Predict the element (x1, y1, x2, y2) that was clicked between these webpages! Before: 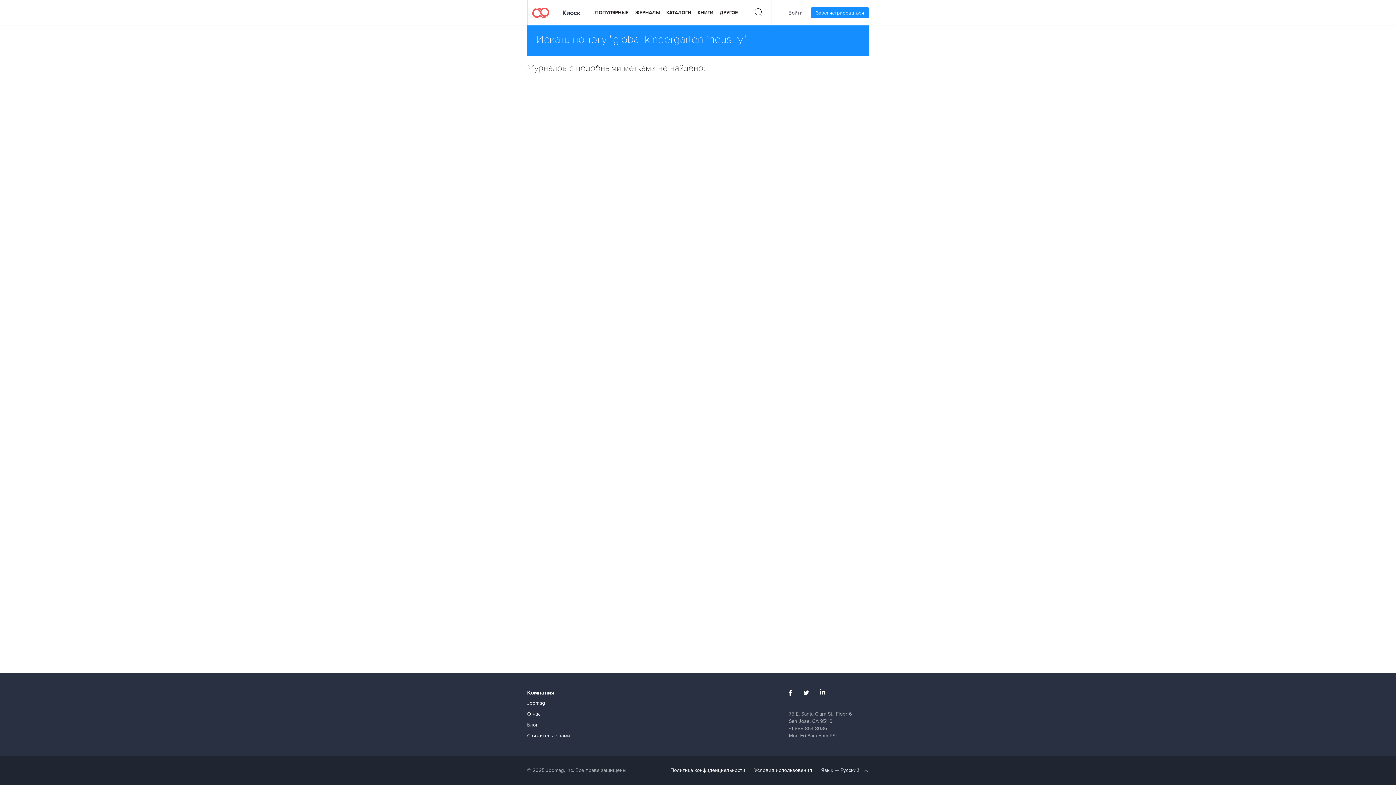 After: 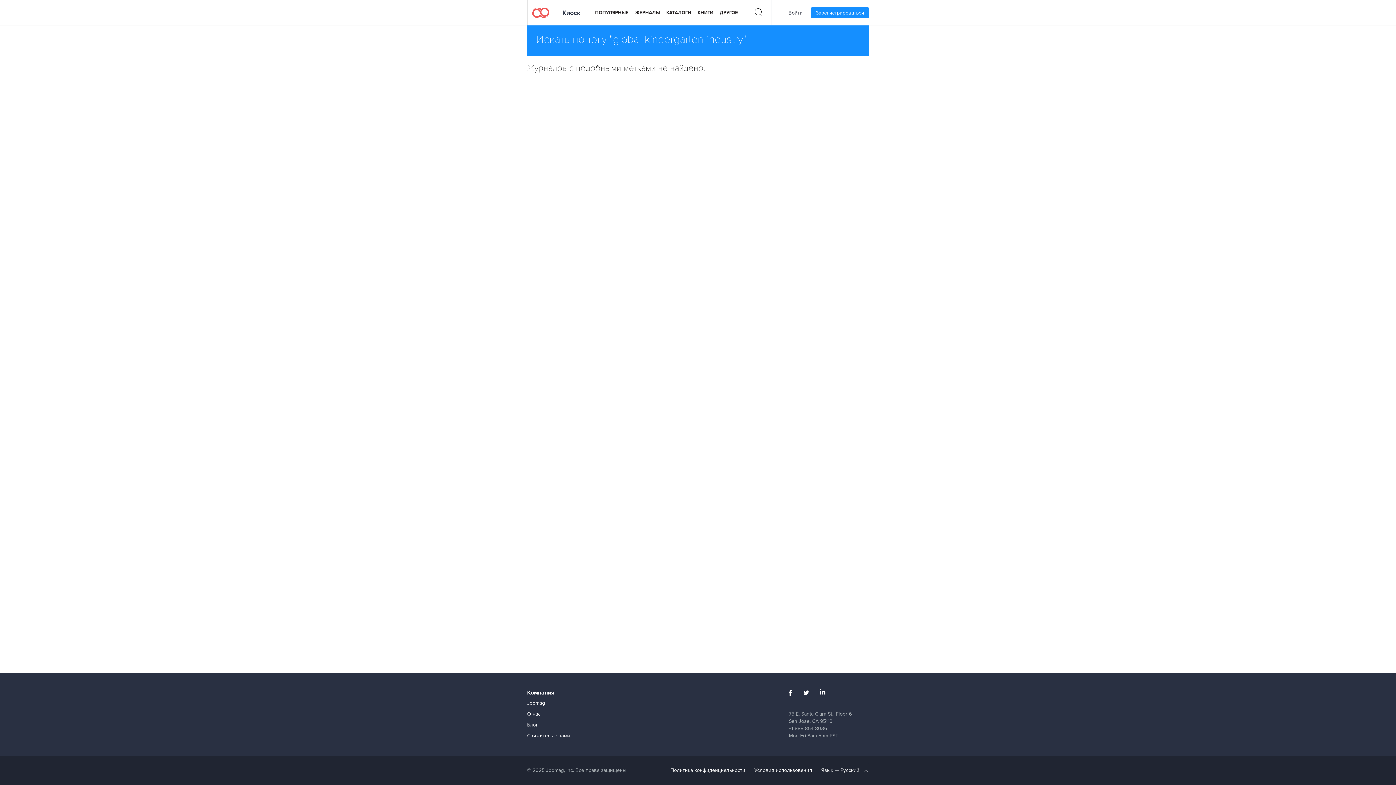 Action: bbox: (527, 721, 538, 729) label: Блог